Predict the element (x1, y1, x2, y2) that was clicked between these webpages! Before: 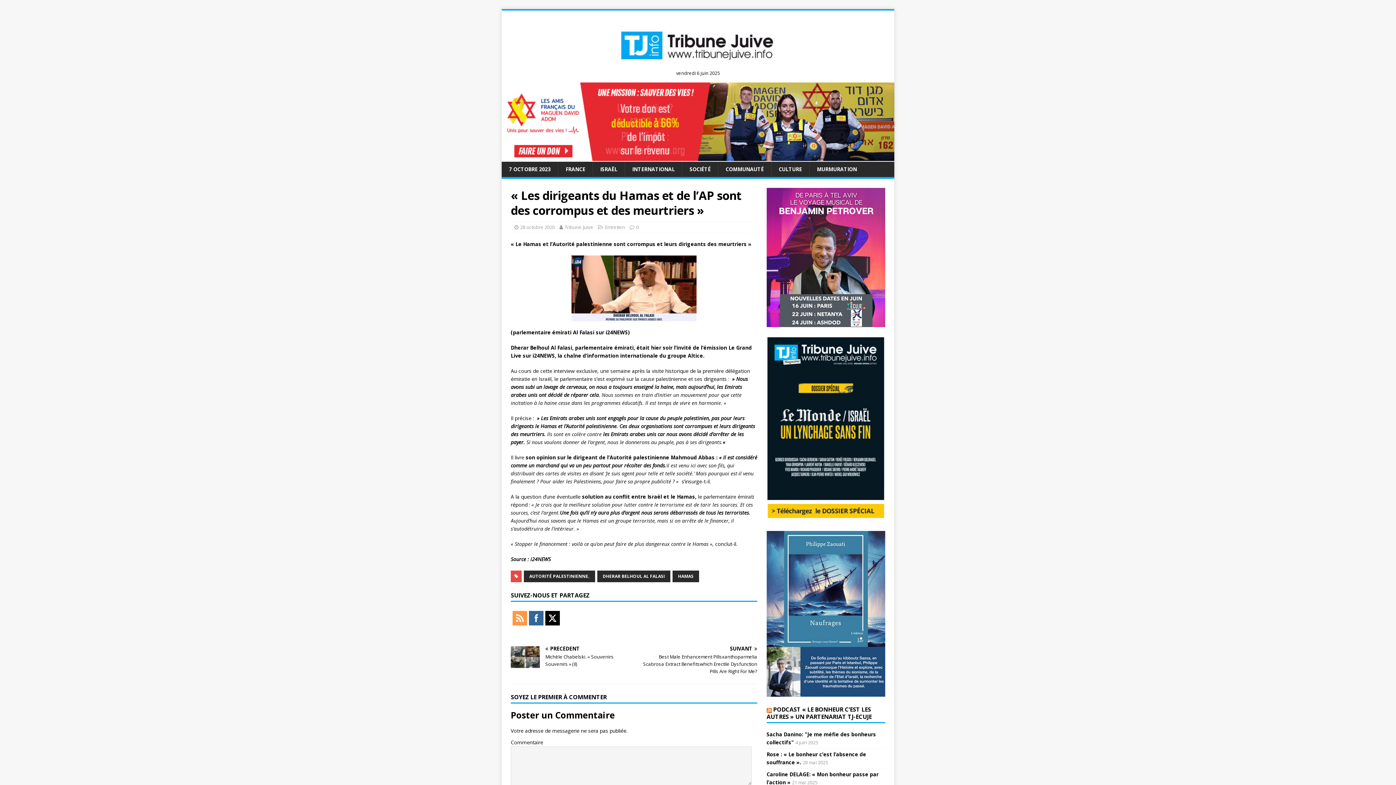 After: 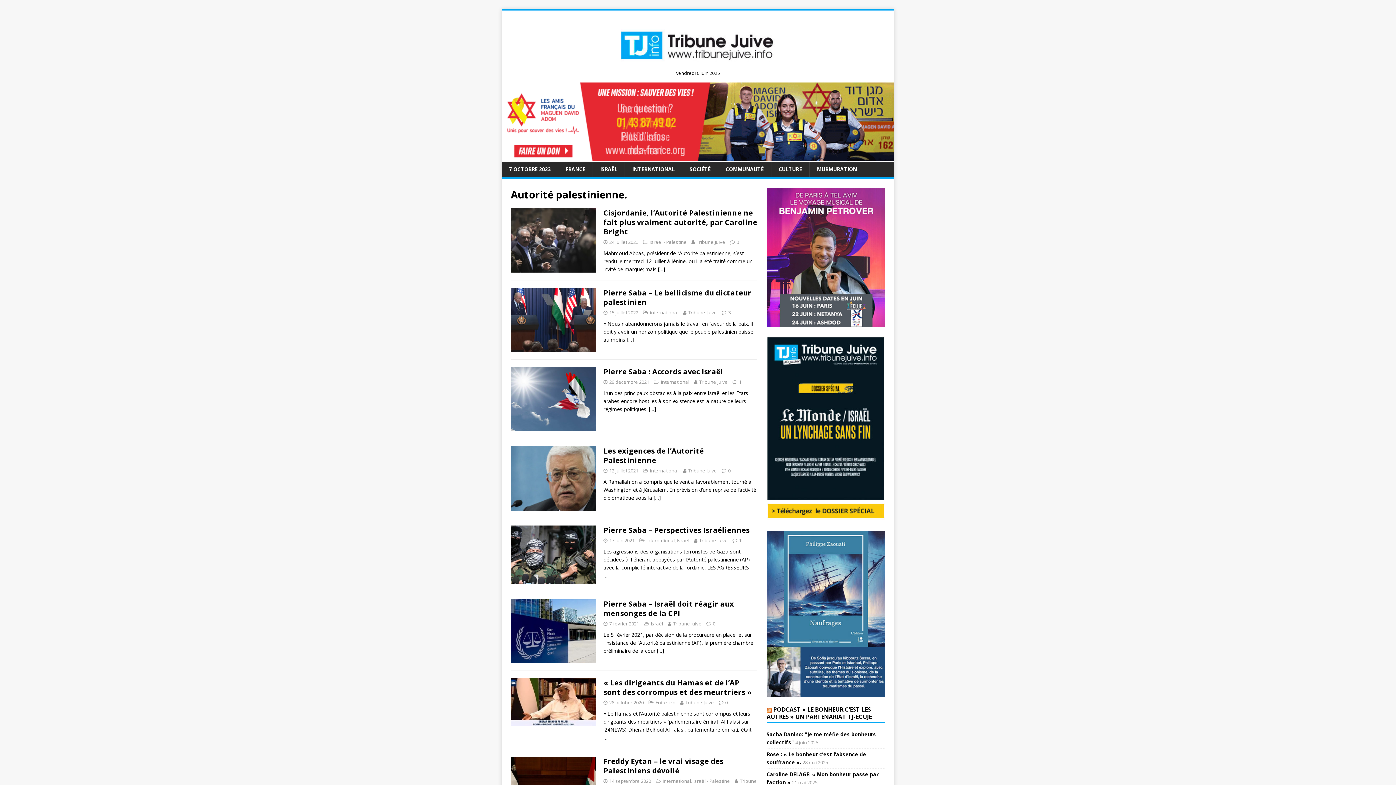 Action: bbox: (524, 570, 595, 582) label: AUTORITÉ PALESTINIENNE.